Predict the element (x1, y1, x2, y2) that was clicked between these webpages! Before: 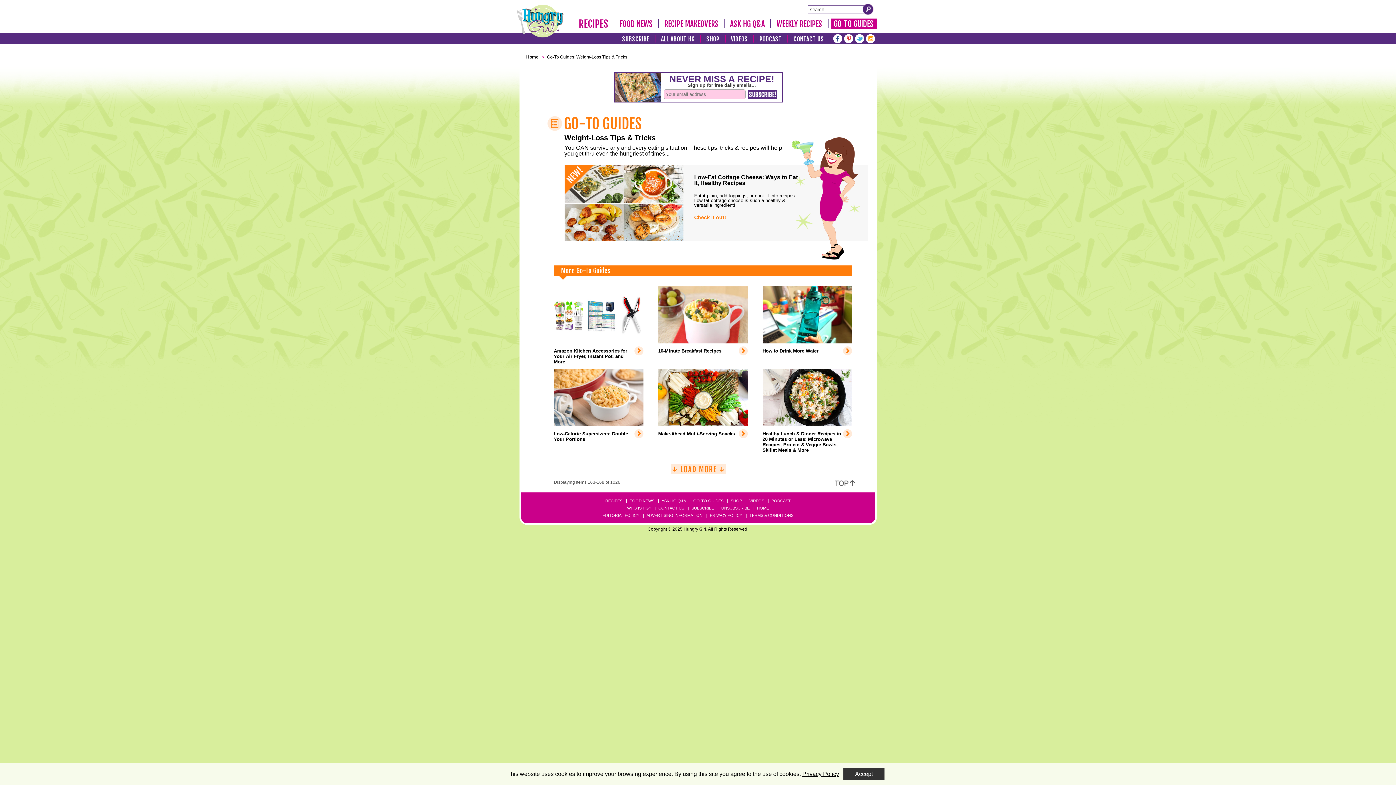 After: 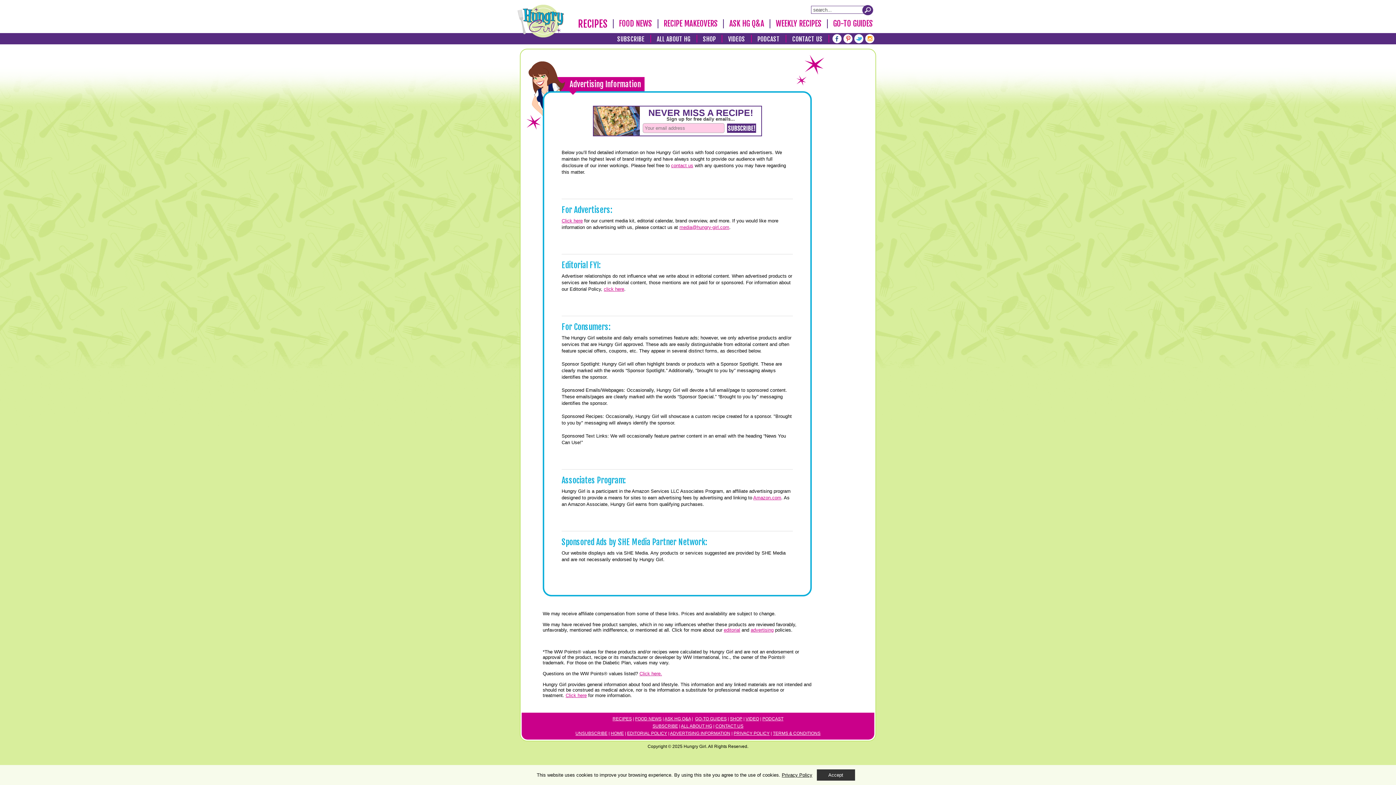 Action: bbox: (645, 513, 703, 517) label: ADVERTISING INFORMATION